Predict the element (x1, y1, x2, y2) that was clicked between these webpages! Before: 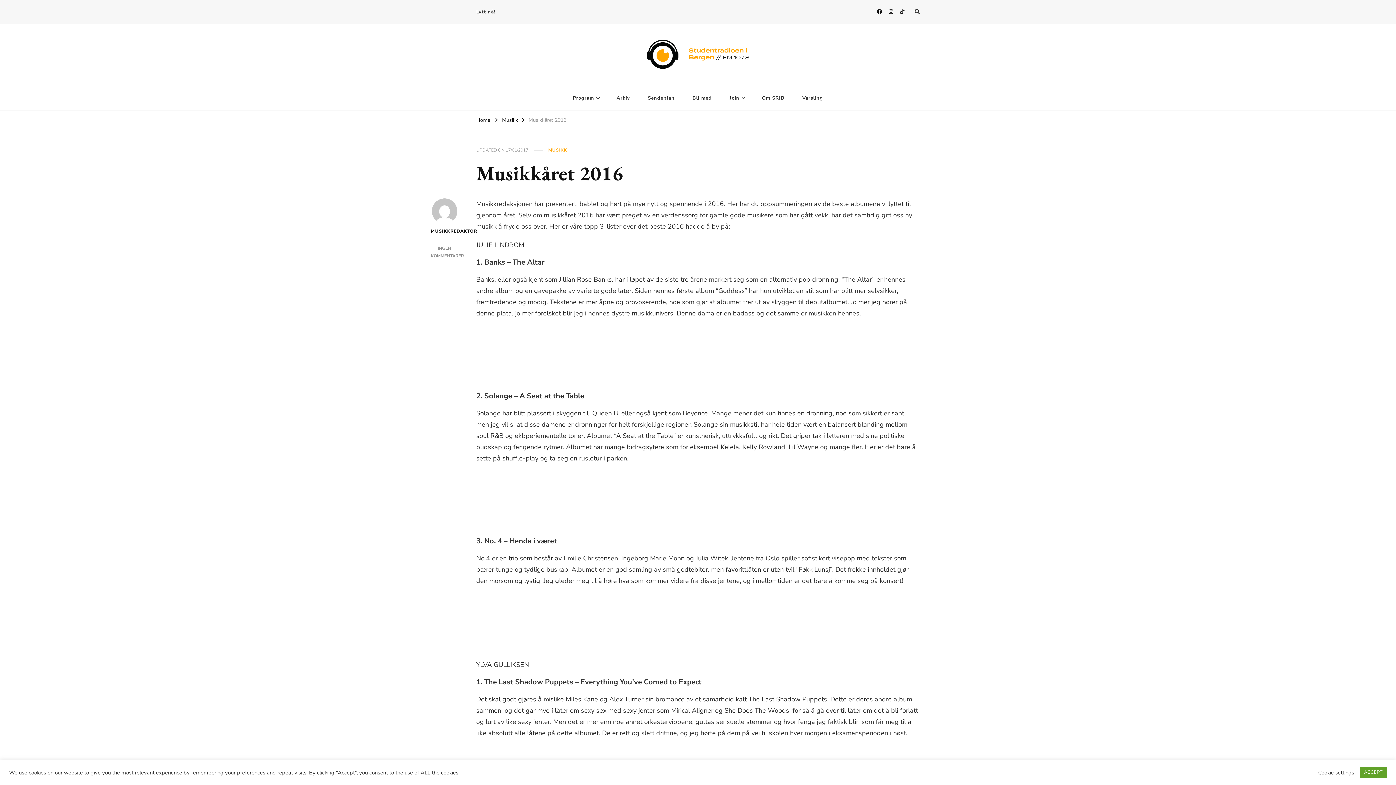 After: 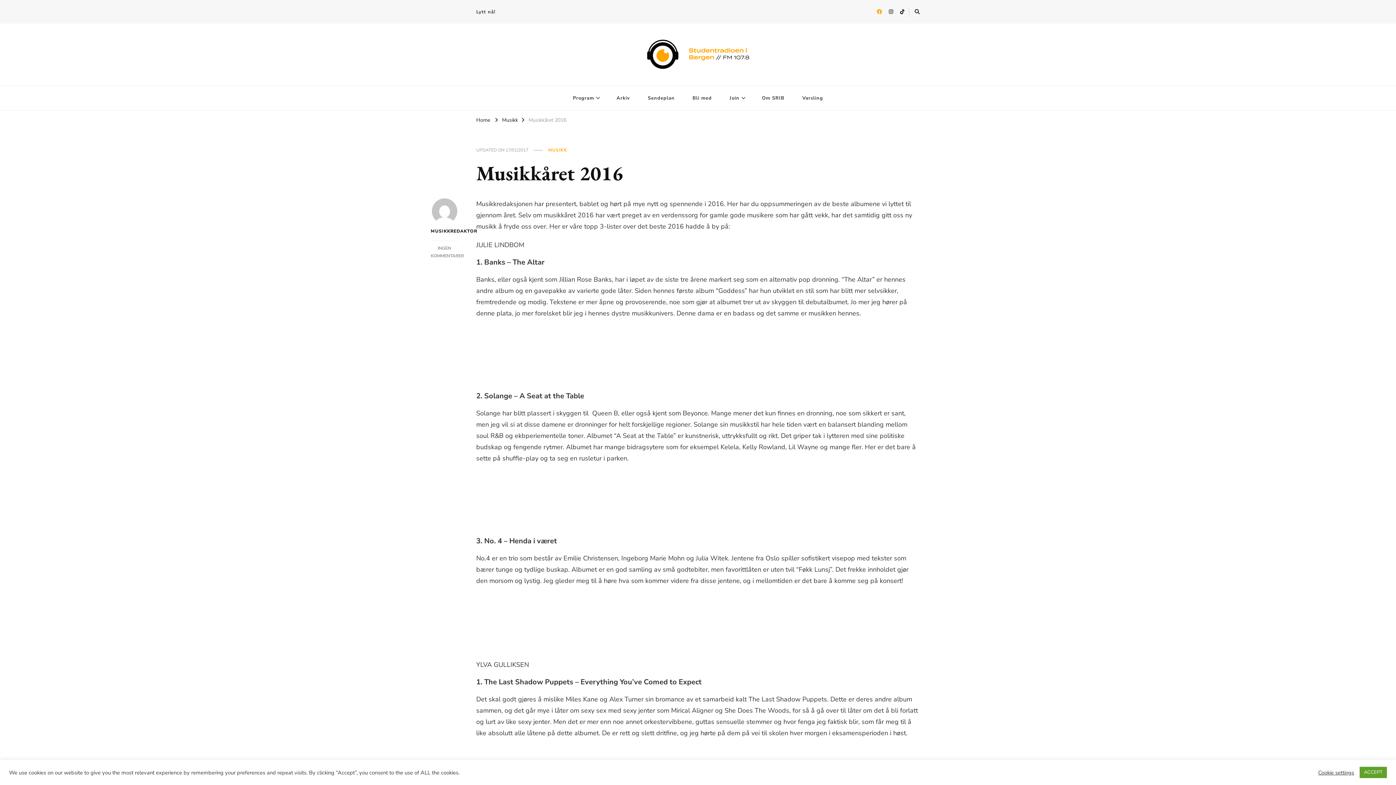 Action: bbox: (874, 5, 884, 18)